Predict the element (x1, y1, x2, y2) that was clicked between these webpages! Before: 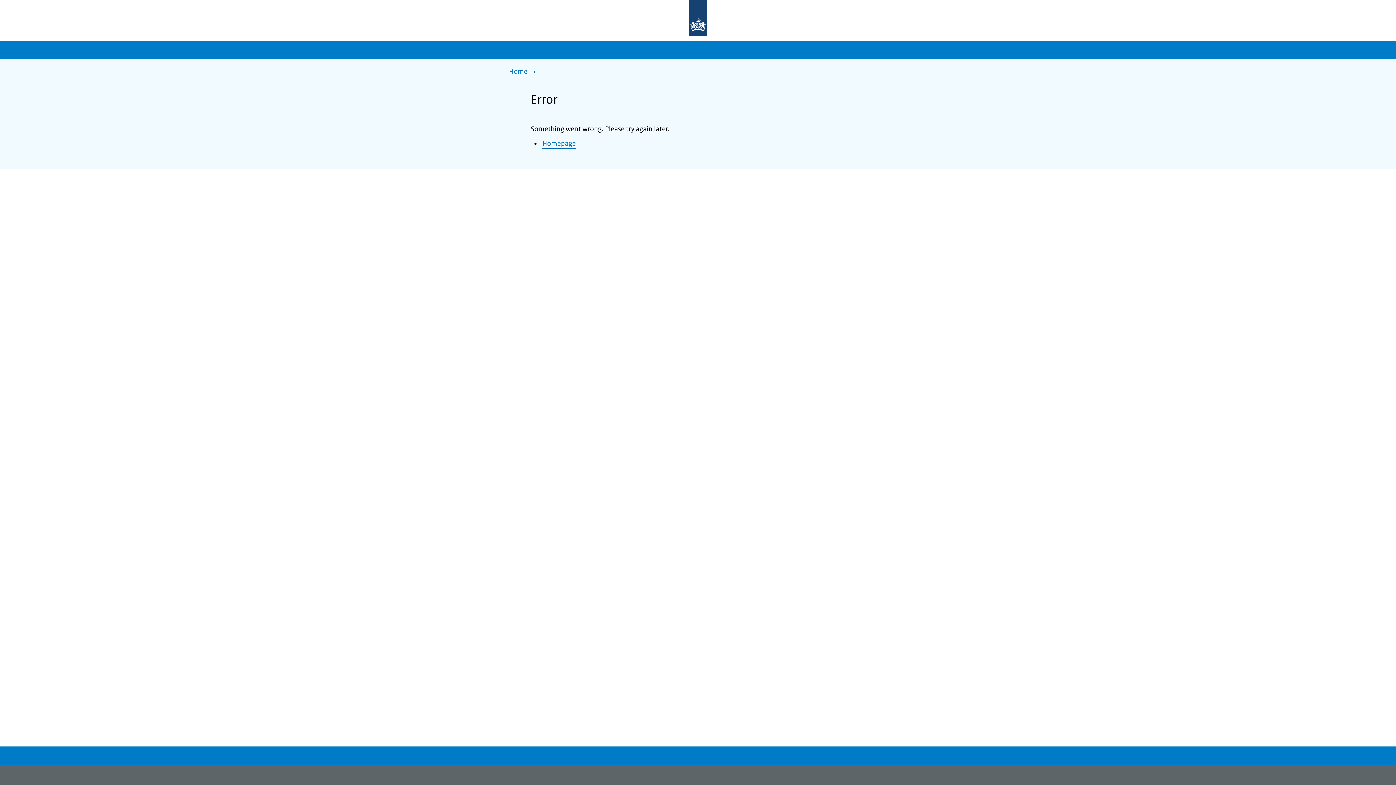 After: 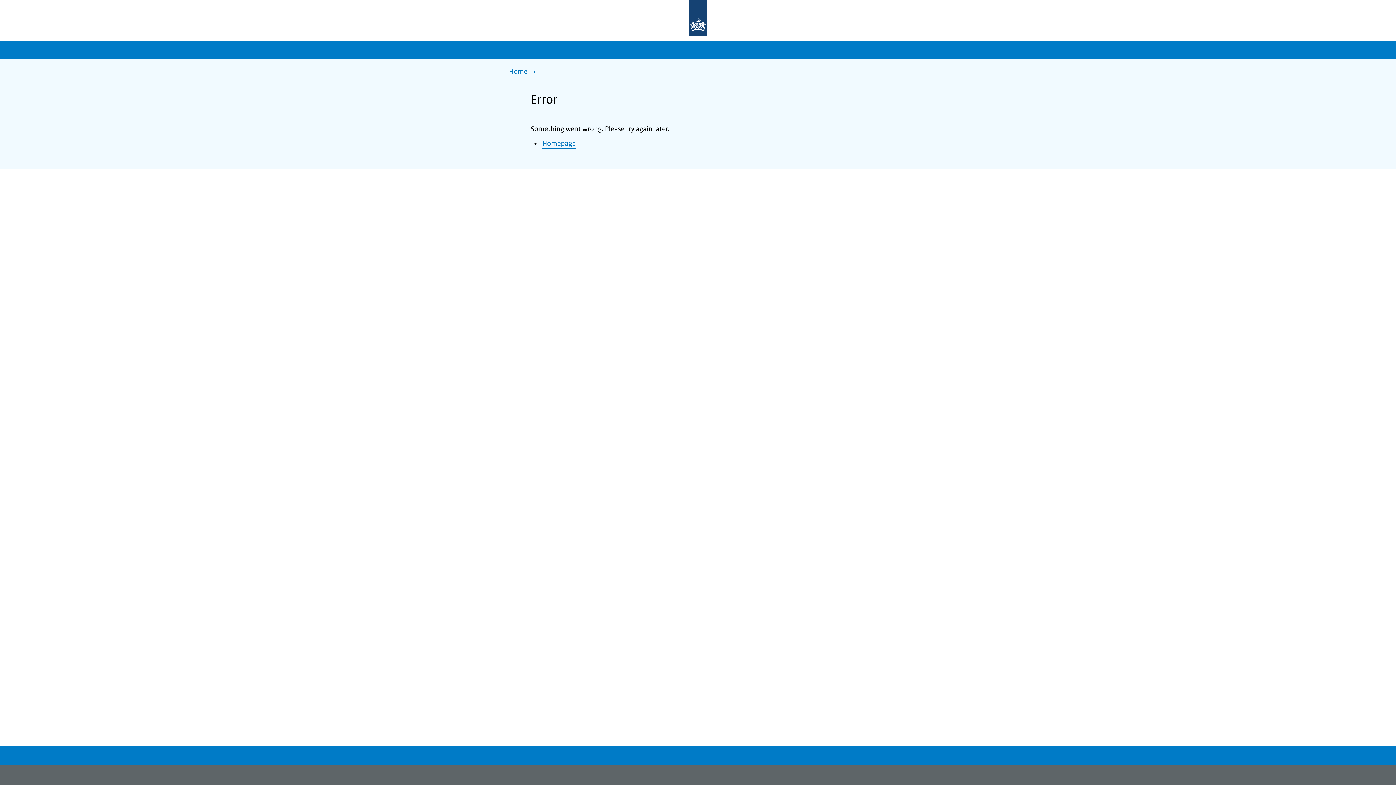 Action: bbox: (542, 139, 576, 148) label: Homepage